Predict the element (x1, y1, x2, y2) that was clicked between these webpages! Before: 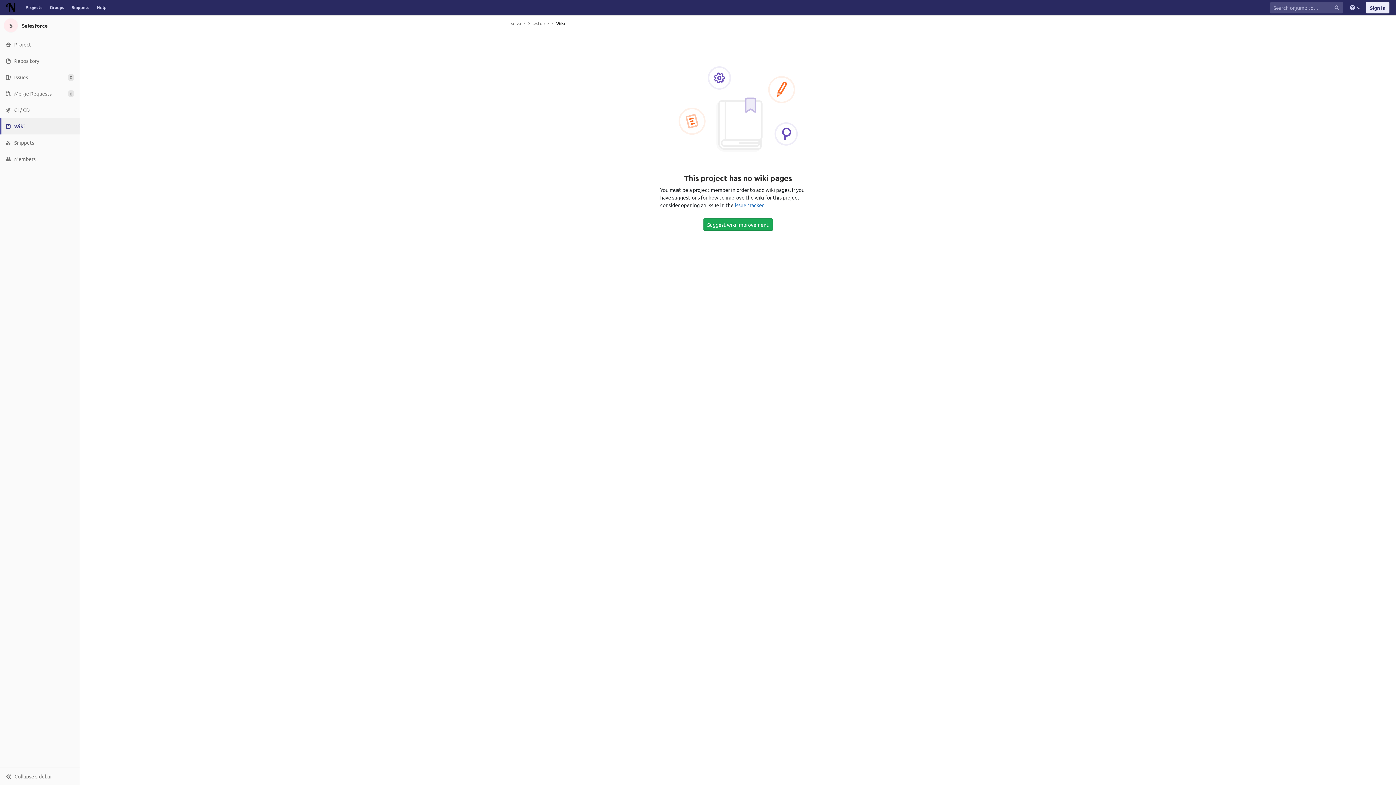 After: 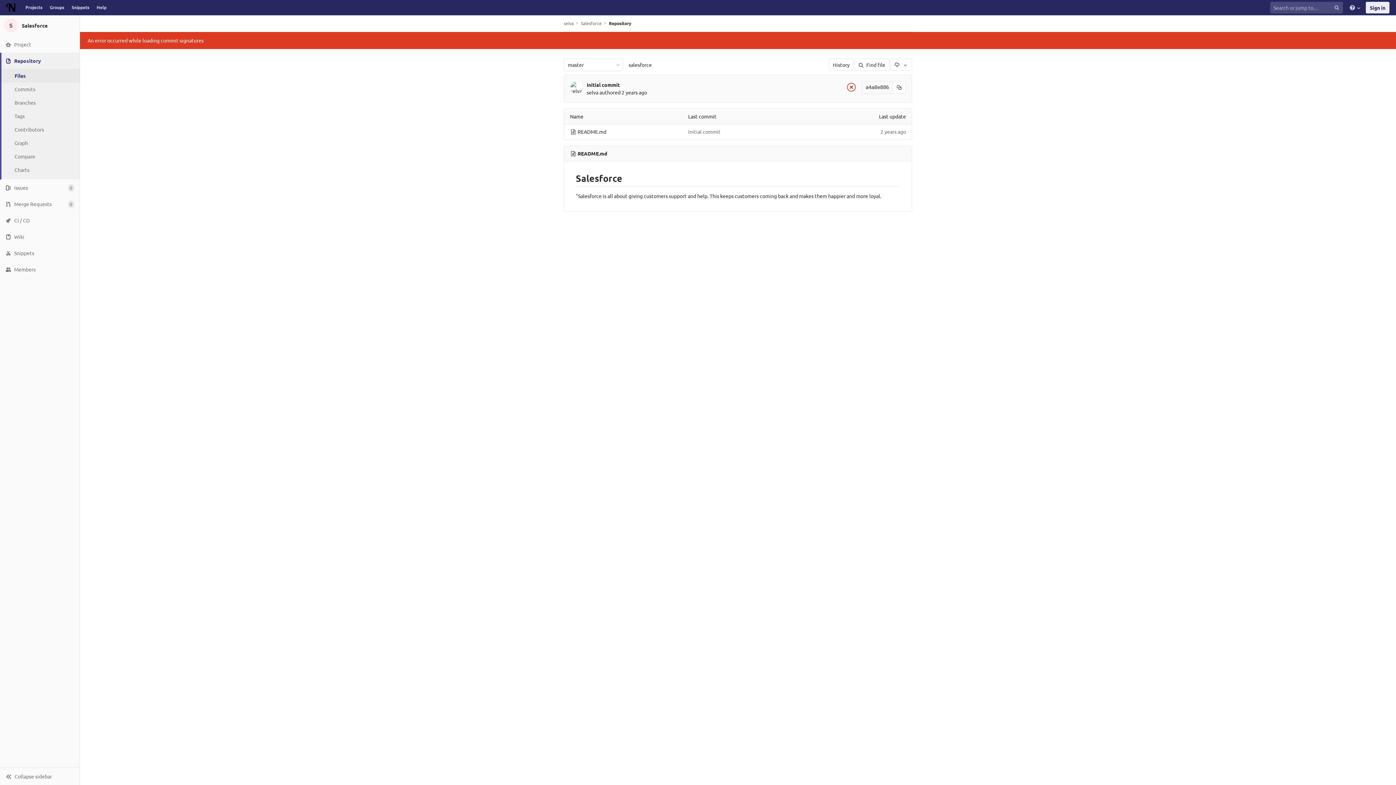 Action: bbox: (0, 52, 79, 69) label: Repository